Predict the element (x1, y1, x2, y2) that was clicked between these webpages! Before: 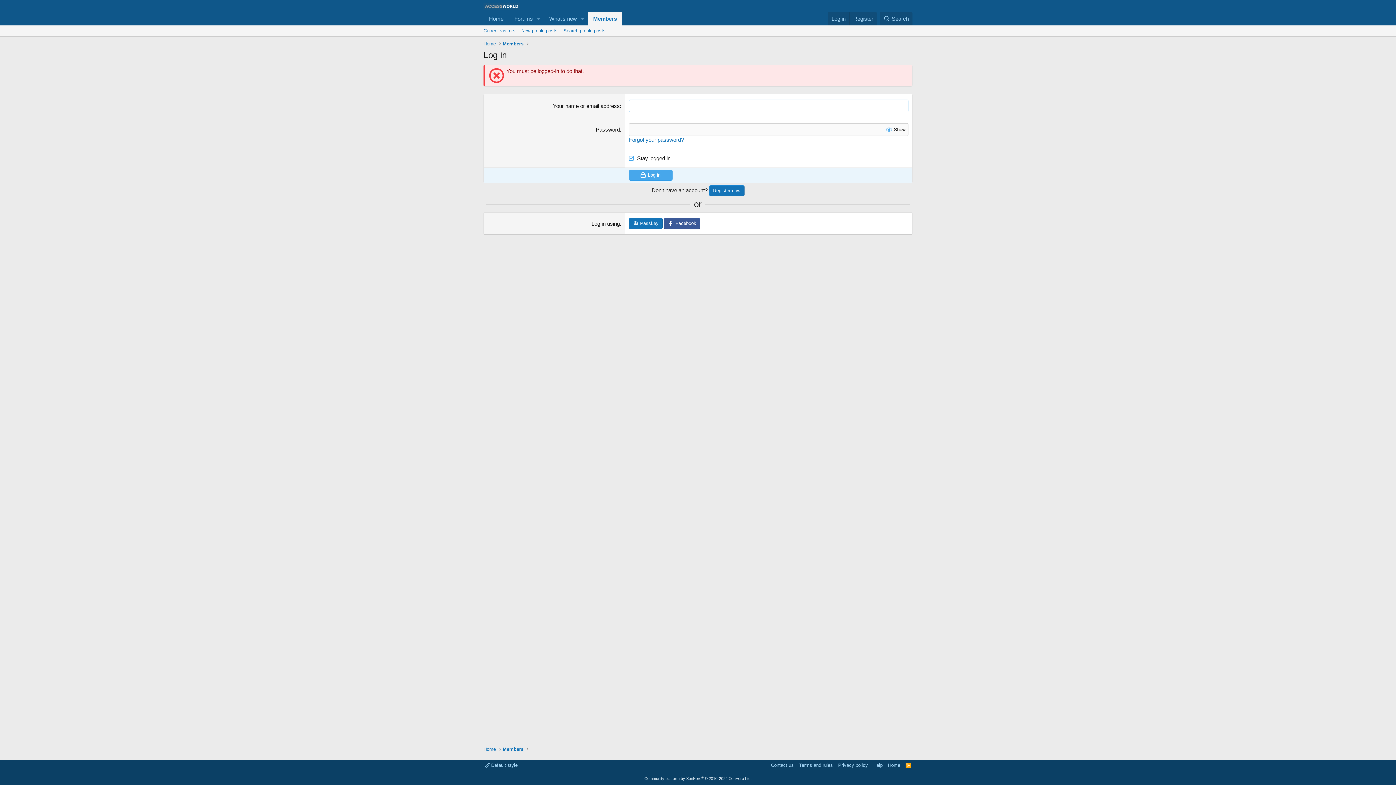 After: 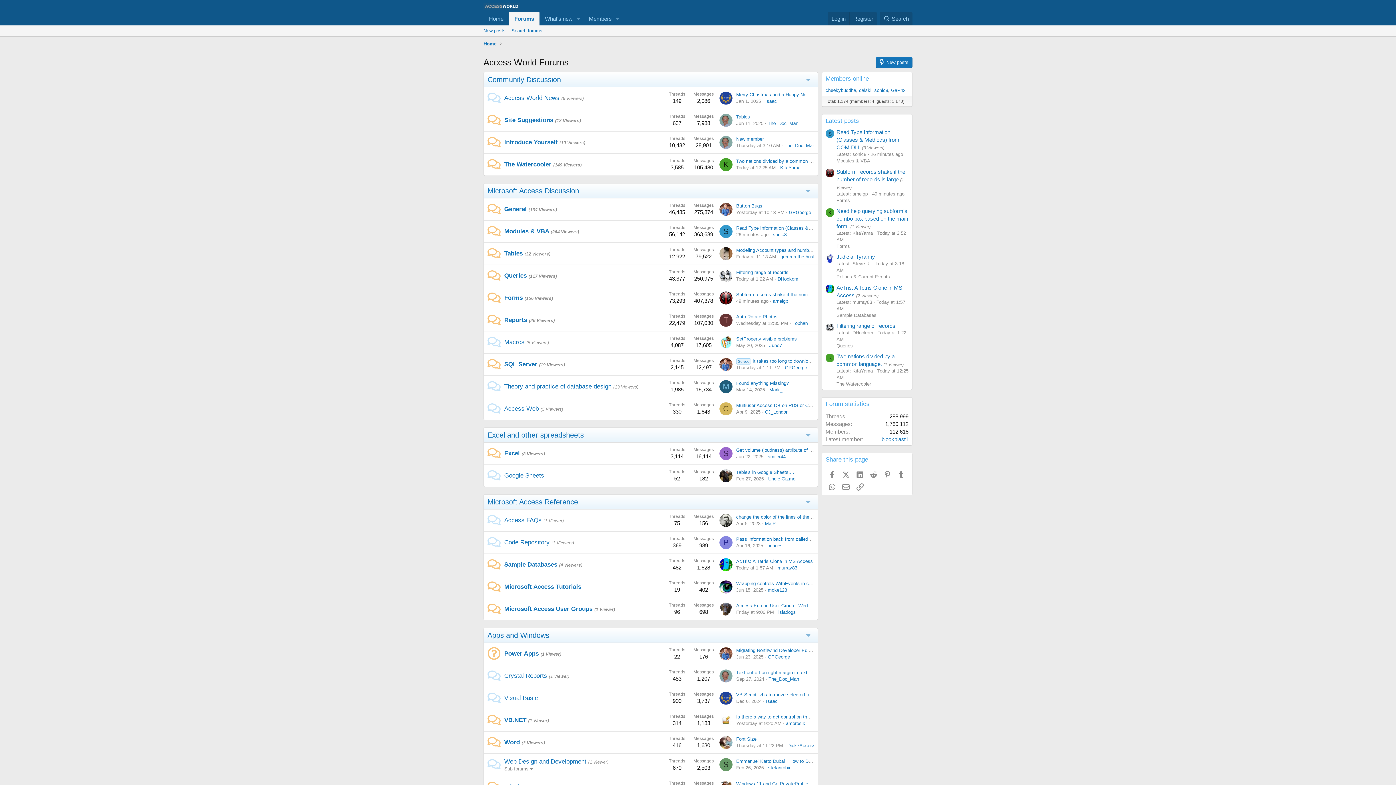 Action: bbox: (509, 12, 533, 25) label: Forums